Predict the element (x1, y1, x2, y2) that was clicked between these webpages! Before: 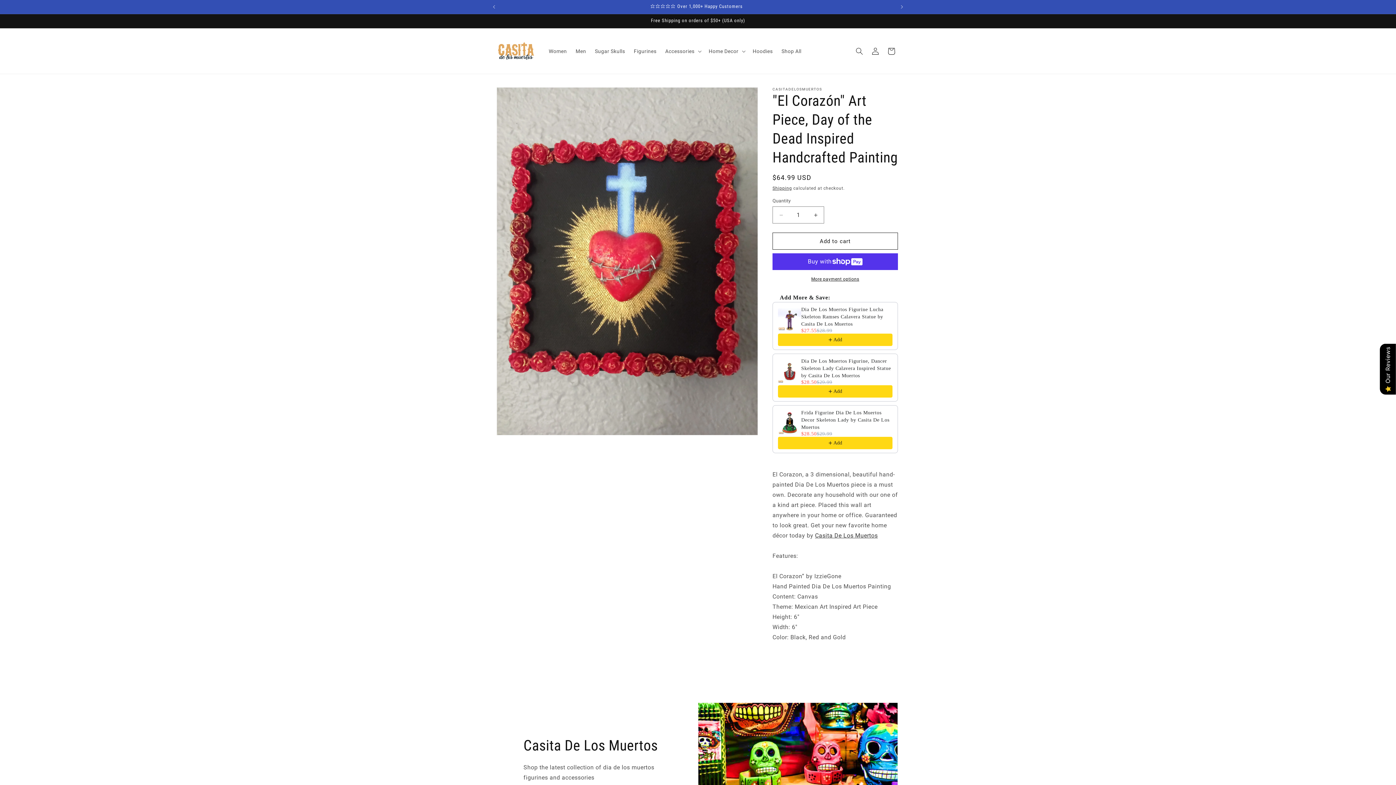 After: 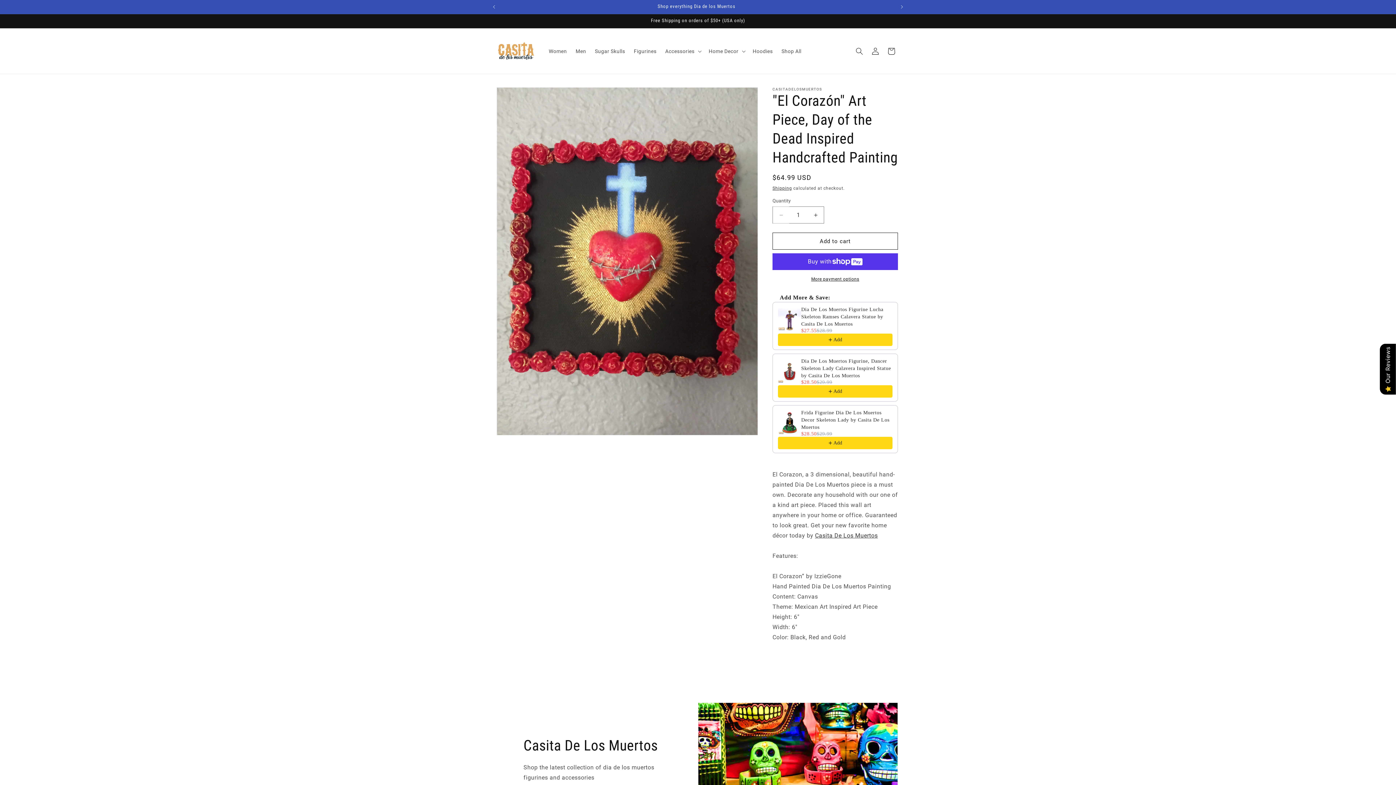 Action: bbox: (773, 206, 789, 223) label: Decrease quantity for &quot;El Corazón&quot; Art Piece, Day of the Dead Inspired Handcrafted Painting